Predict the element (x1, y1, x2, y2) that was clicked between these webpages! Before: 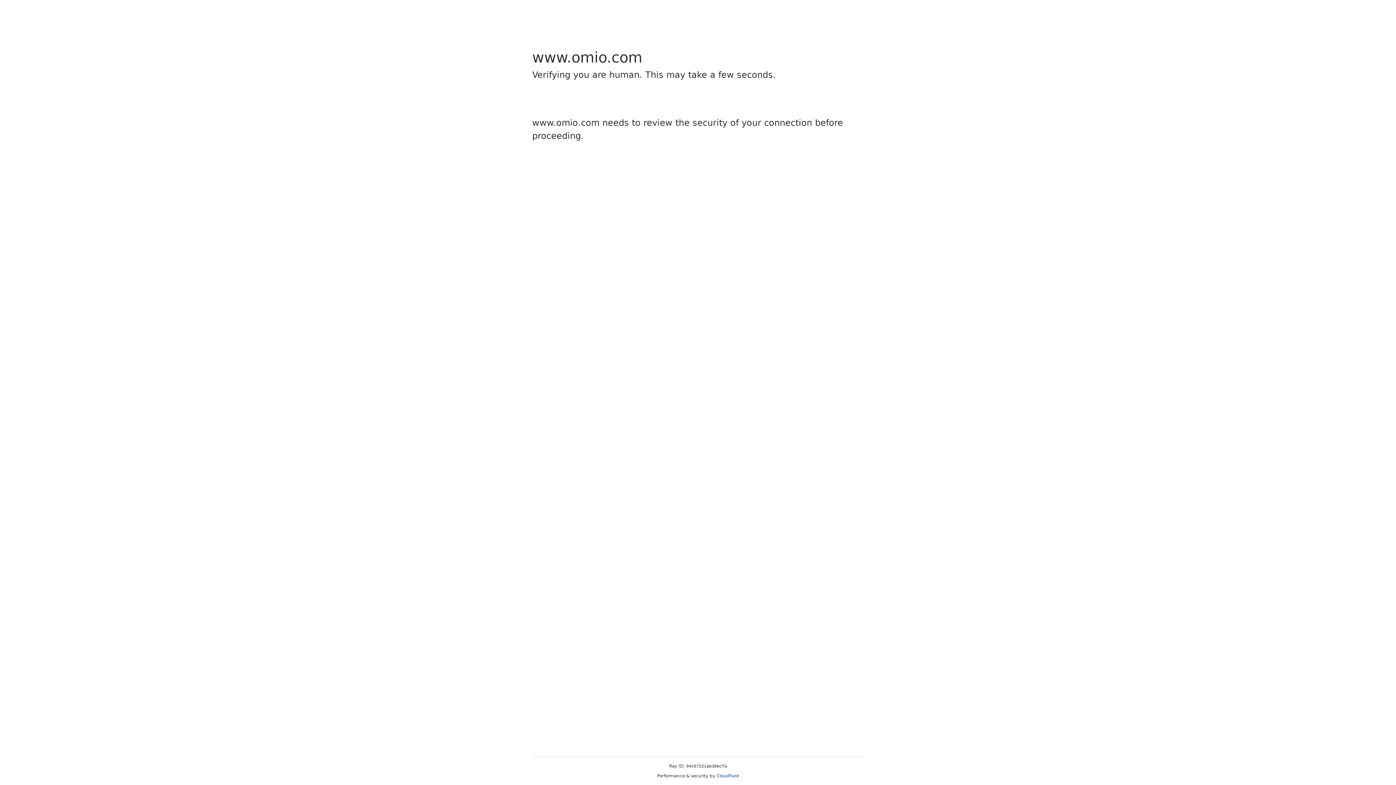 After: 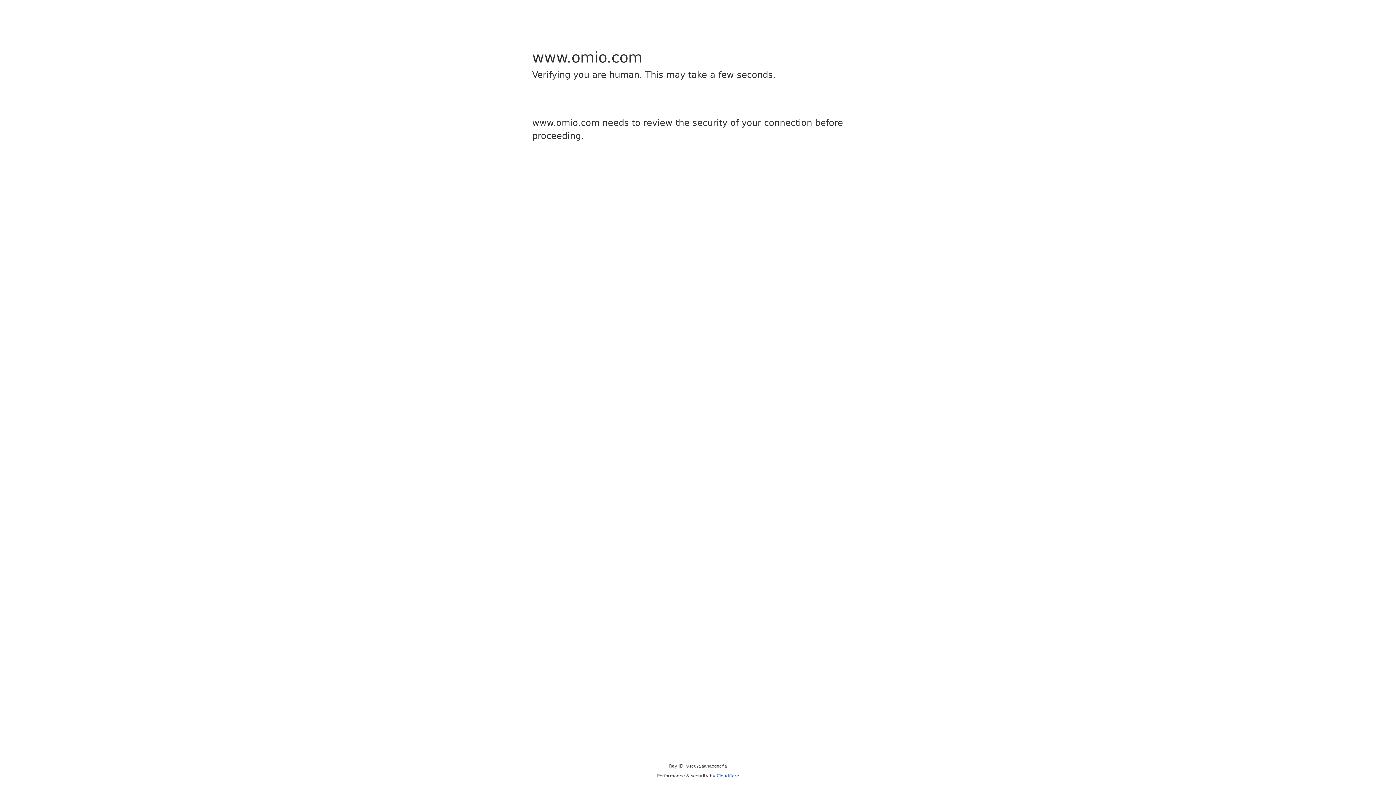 Action: bbox: (716, 773, 739, 778) label: Cloudflare